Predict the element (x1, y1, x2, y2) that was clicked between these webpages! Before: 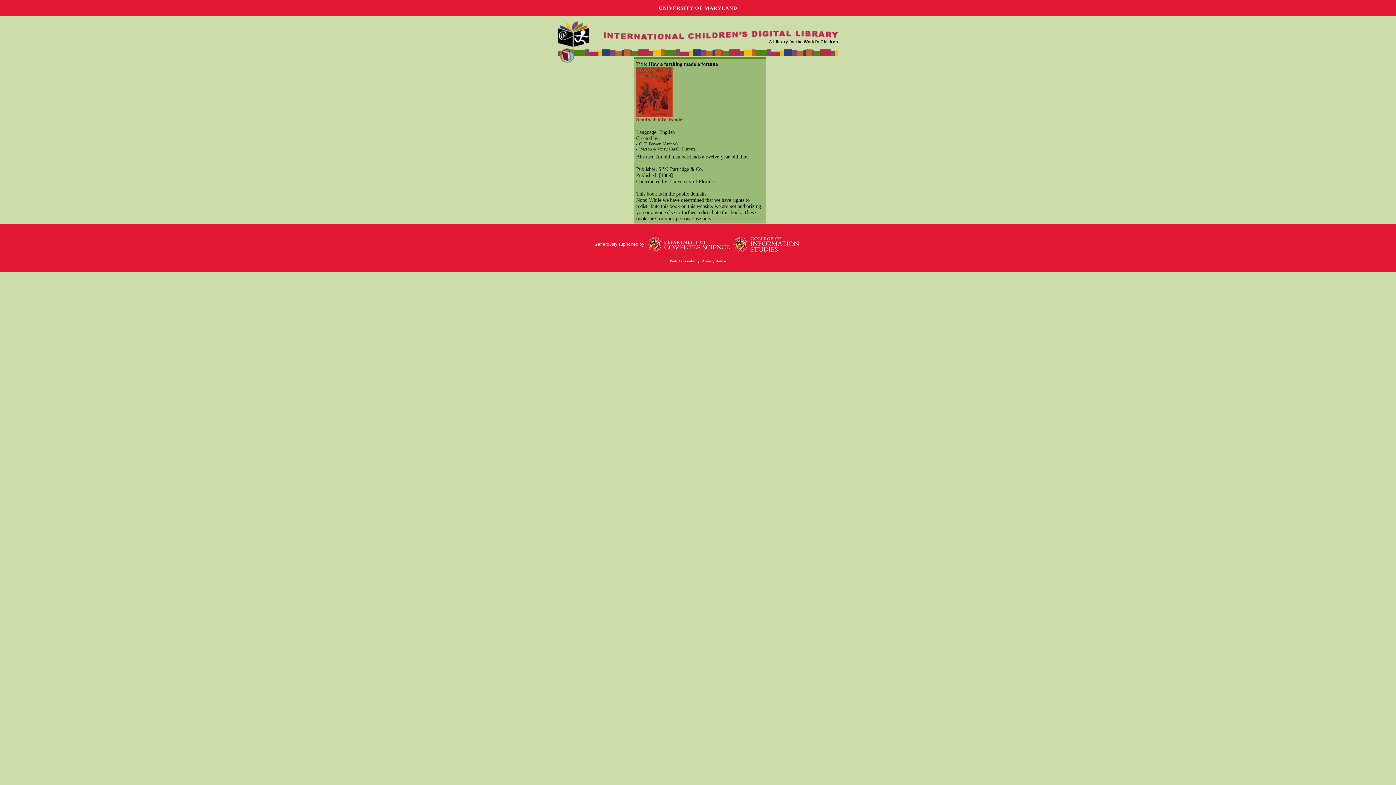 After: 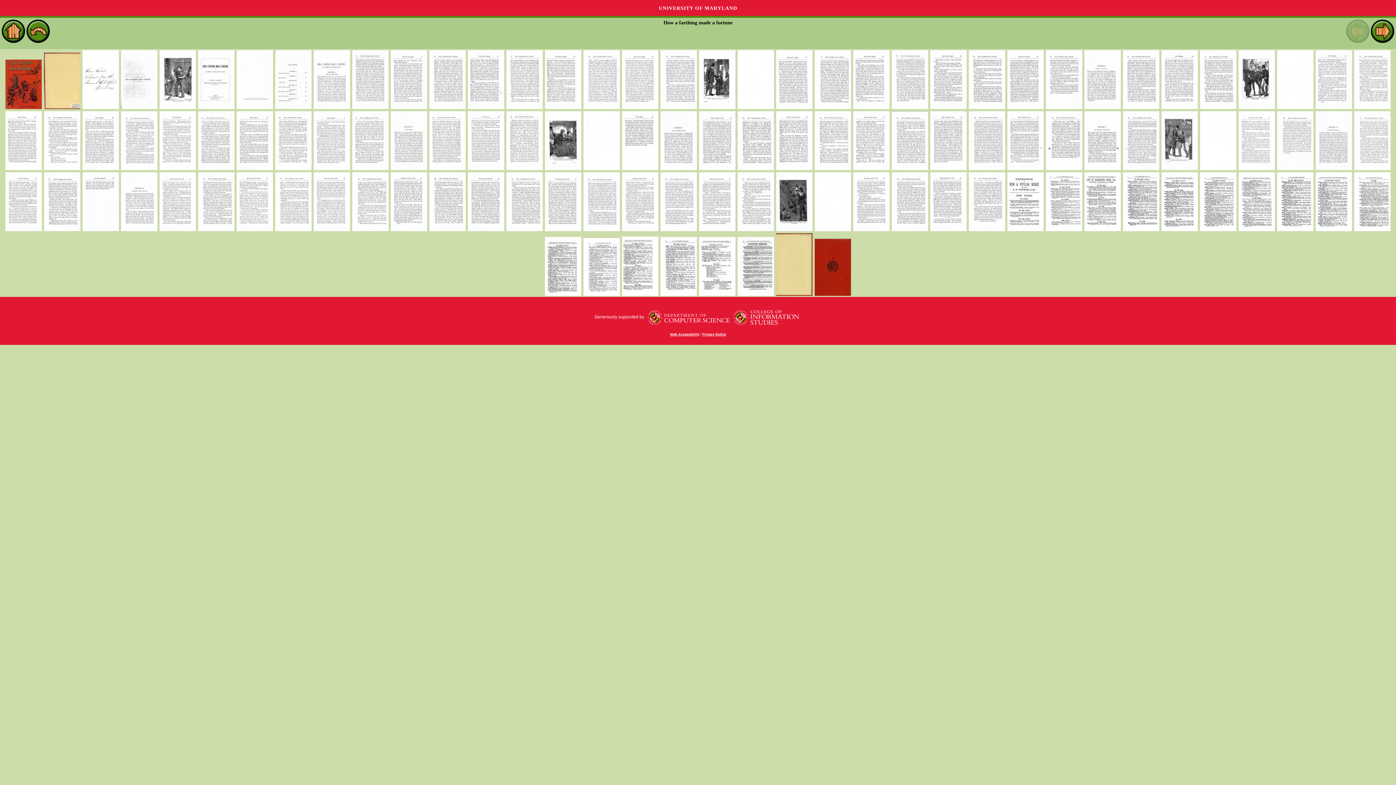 Action: bbox: (636, 111, 672, 116)